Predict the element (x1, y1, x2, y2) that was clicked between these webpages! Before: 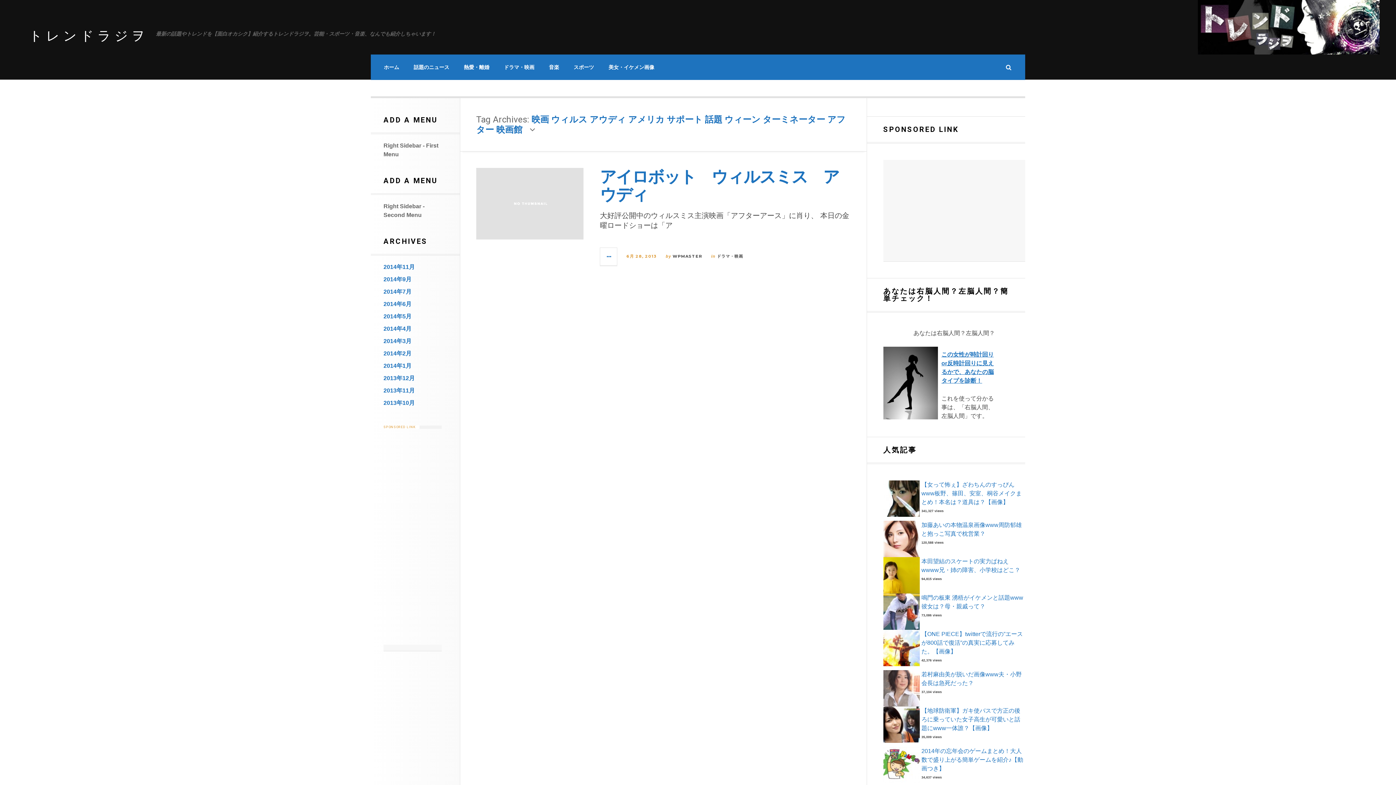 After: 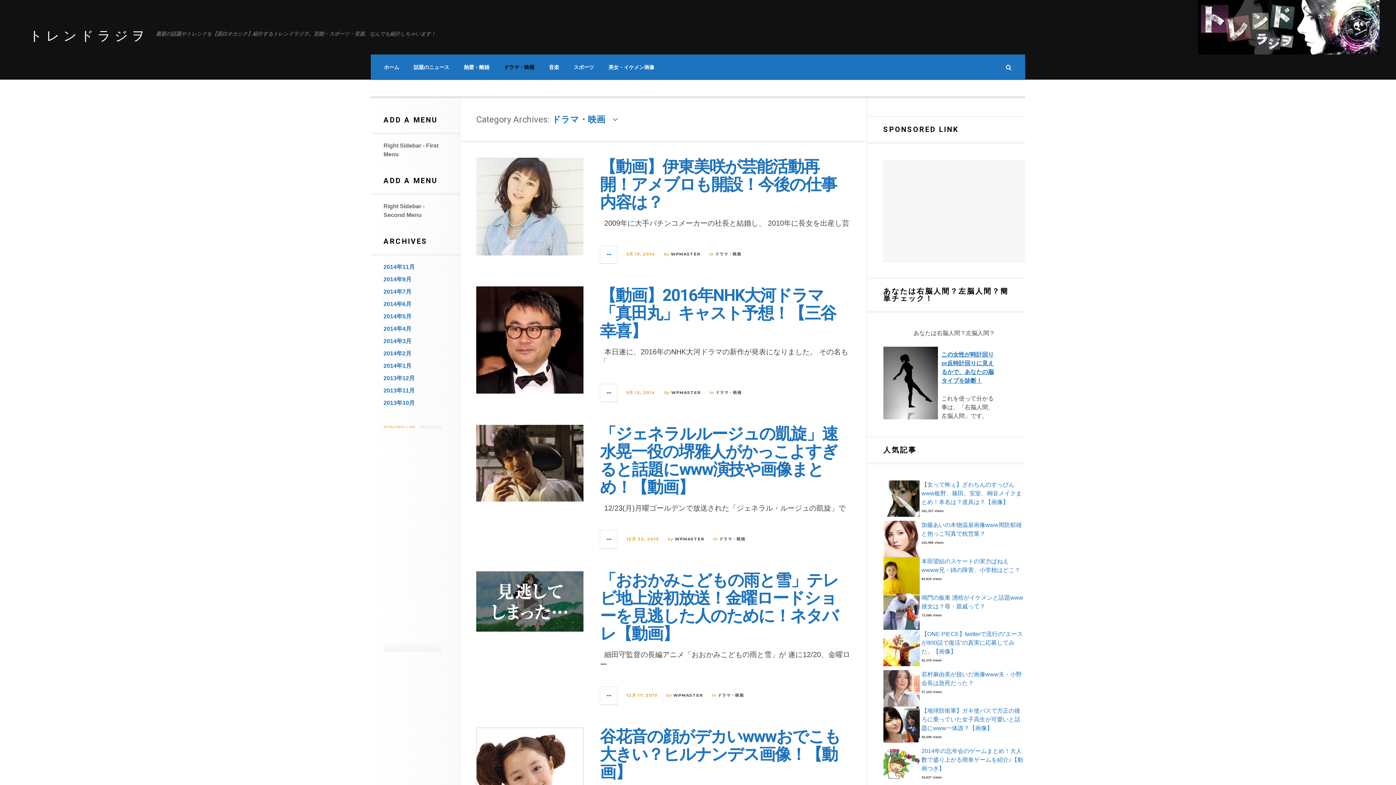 Action: label: ドラマ・映画 bbox: (496, 54, 541, 79)